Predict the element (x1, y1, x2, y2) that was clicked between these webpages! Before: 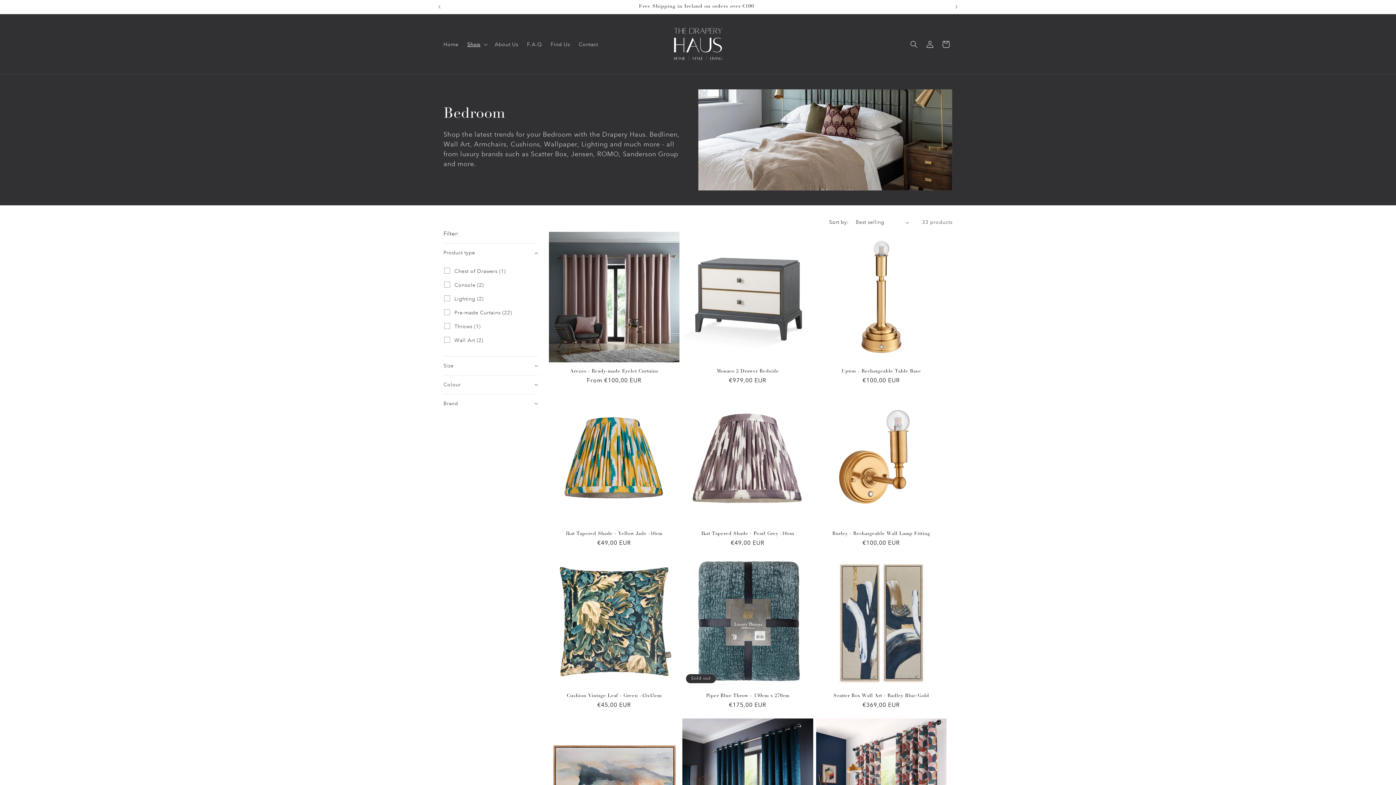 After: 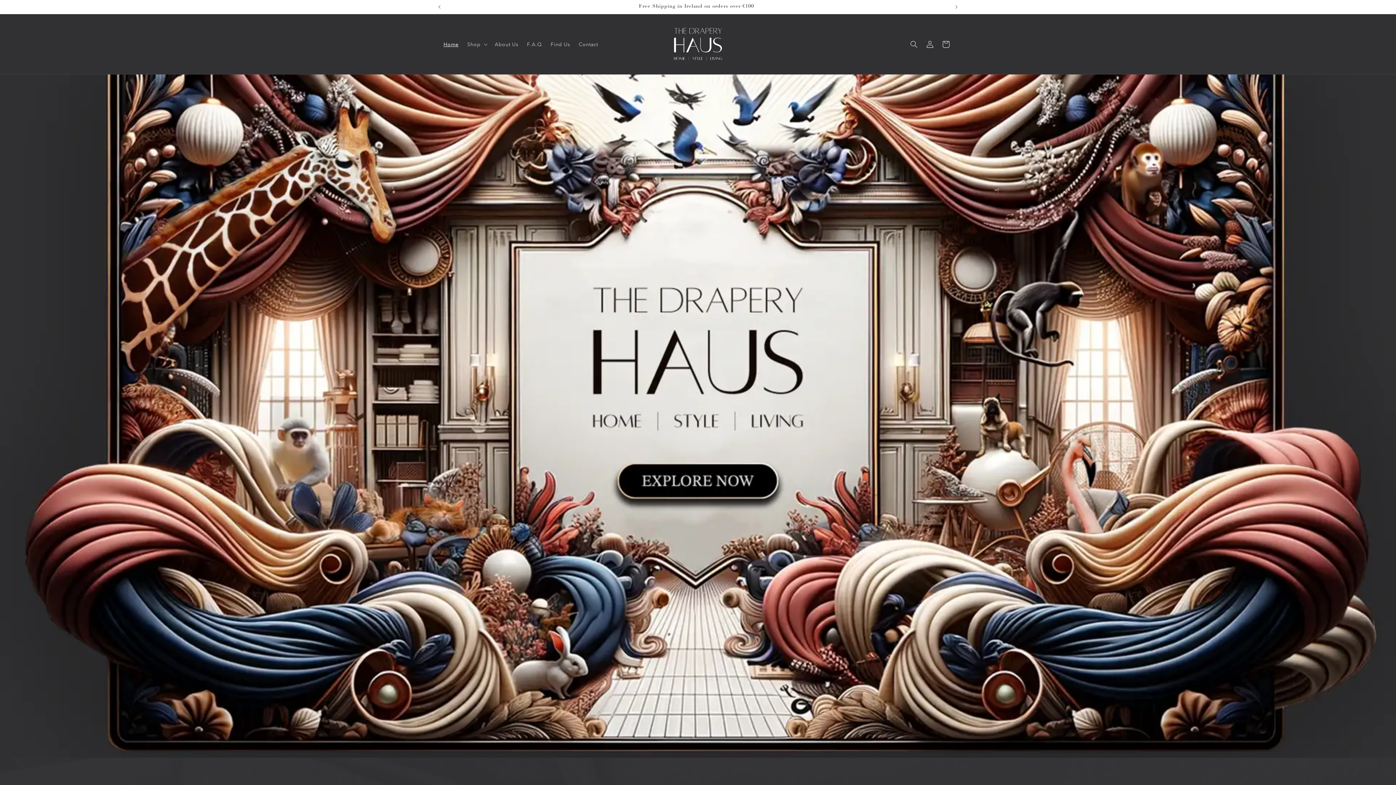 Action: bbox: (439, 36, 463, 51) label: Home